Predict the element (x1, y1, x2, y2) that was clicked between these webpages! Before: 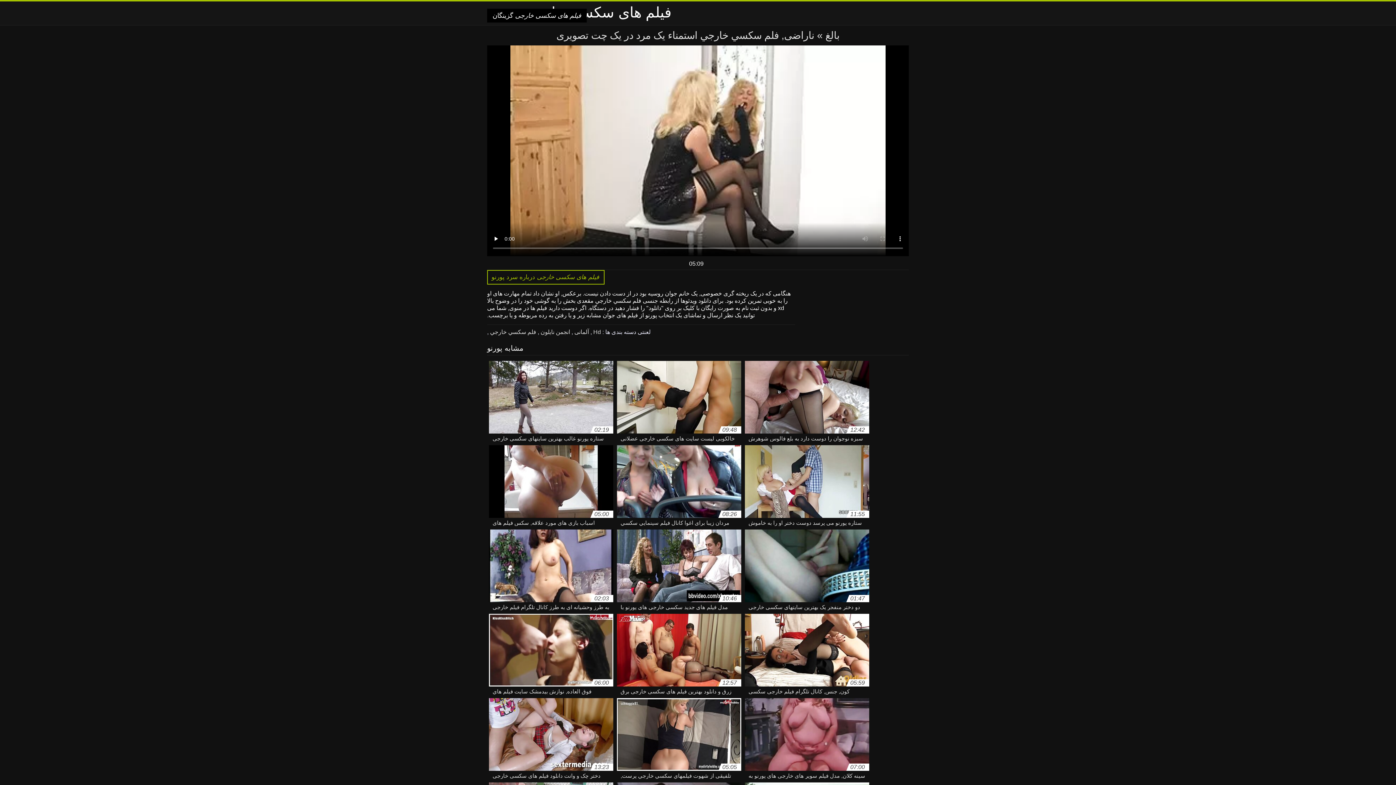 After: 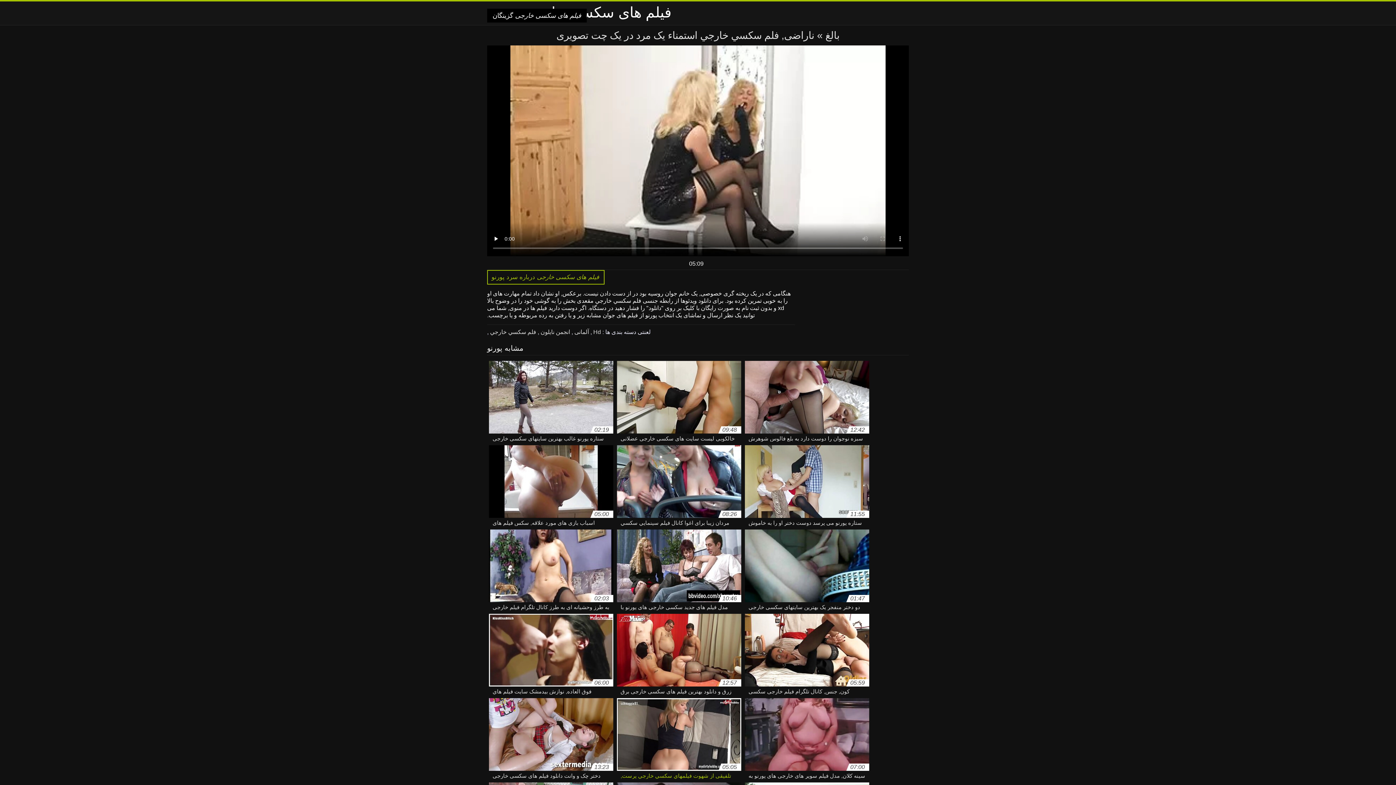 Action: bbox: (617, 698, 741, 774) label: 05:05
تلفیقی از شهوت فيلمهاي سکسي خارجي پرست, انزال, تخلیه در دهان نوجوان درهم و برهم, سیاه پوستان